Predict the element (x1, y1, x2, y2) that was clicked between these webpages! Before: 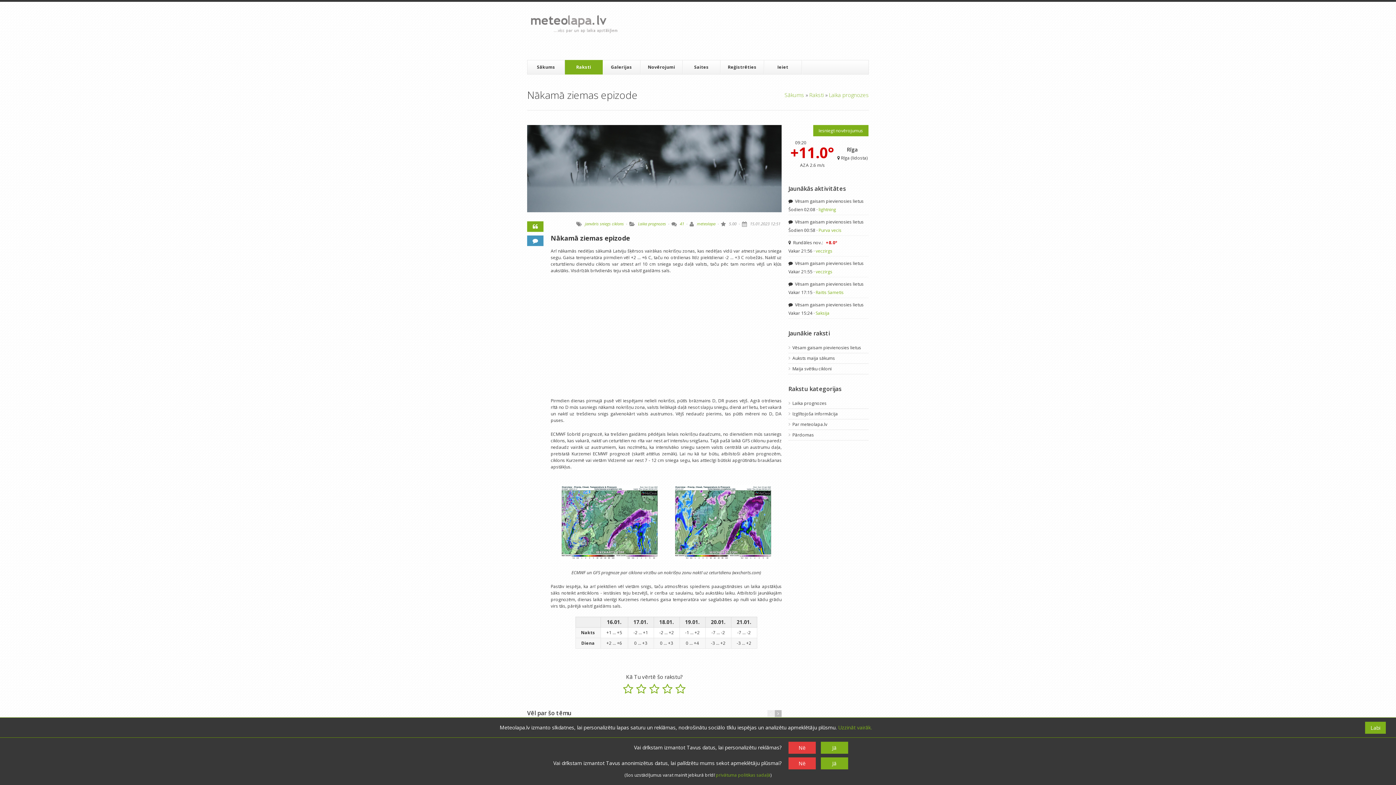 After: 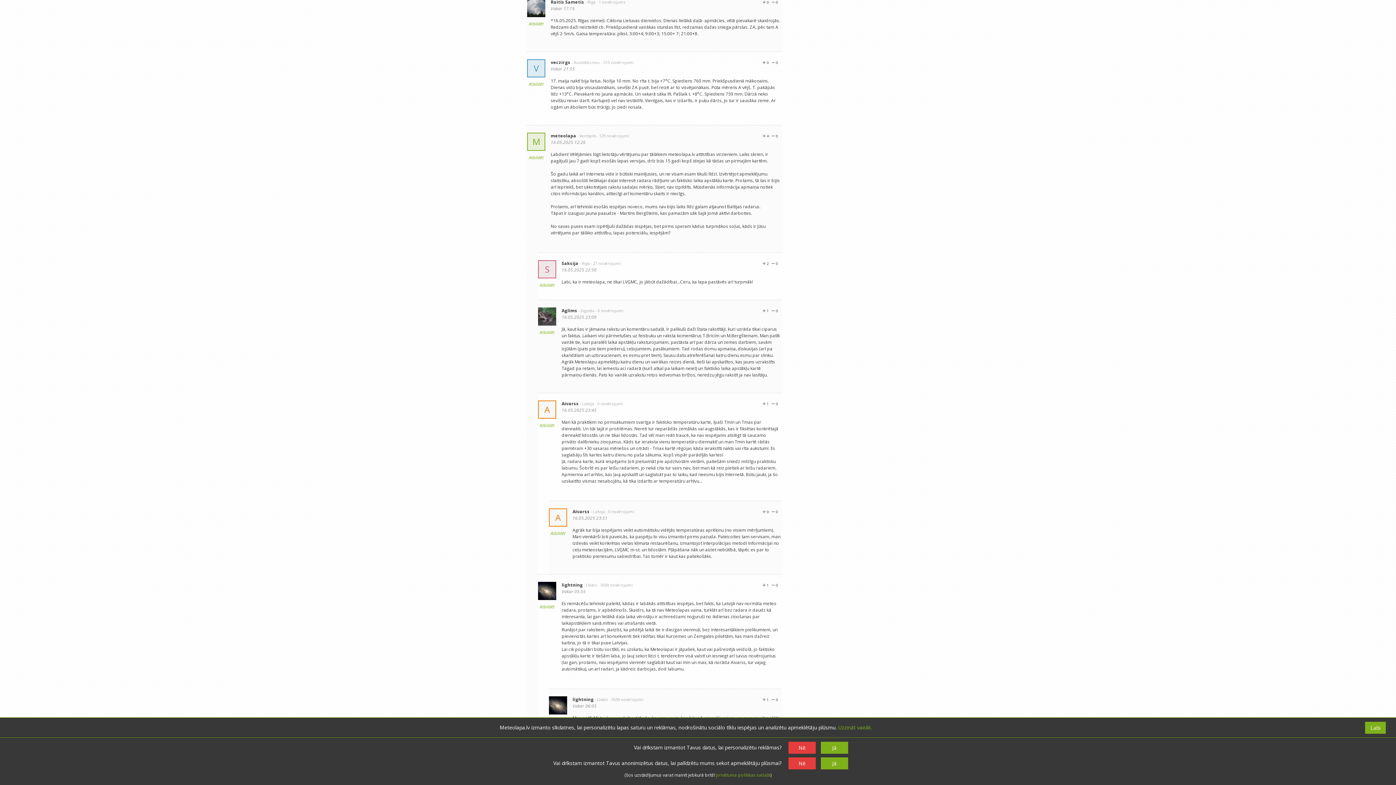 Action: label:  Vēsam gaisam pievienosies lietus bbox: (788, 281, 869, 287)